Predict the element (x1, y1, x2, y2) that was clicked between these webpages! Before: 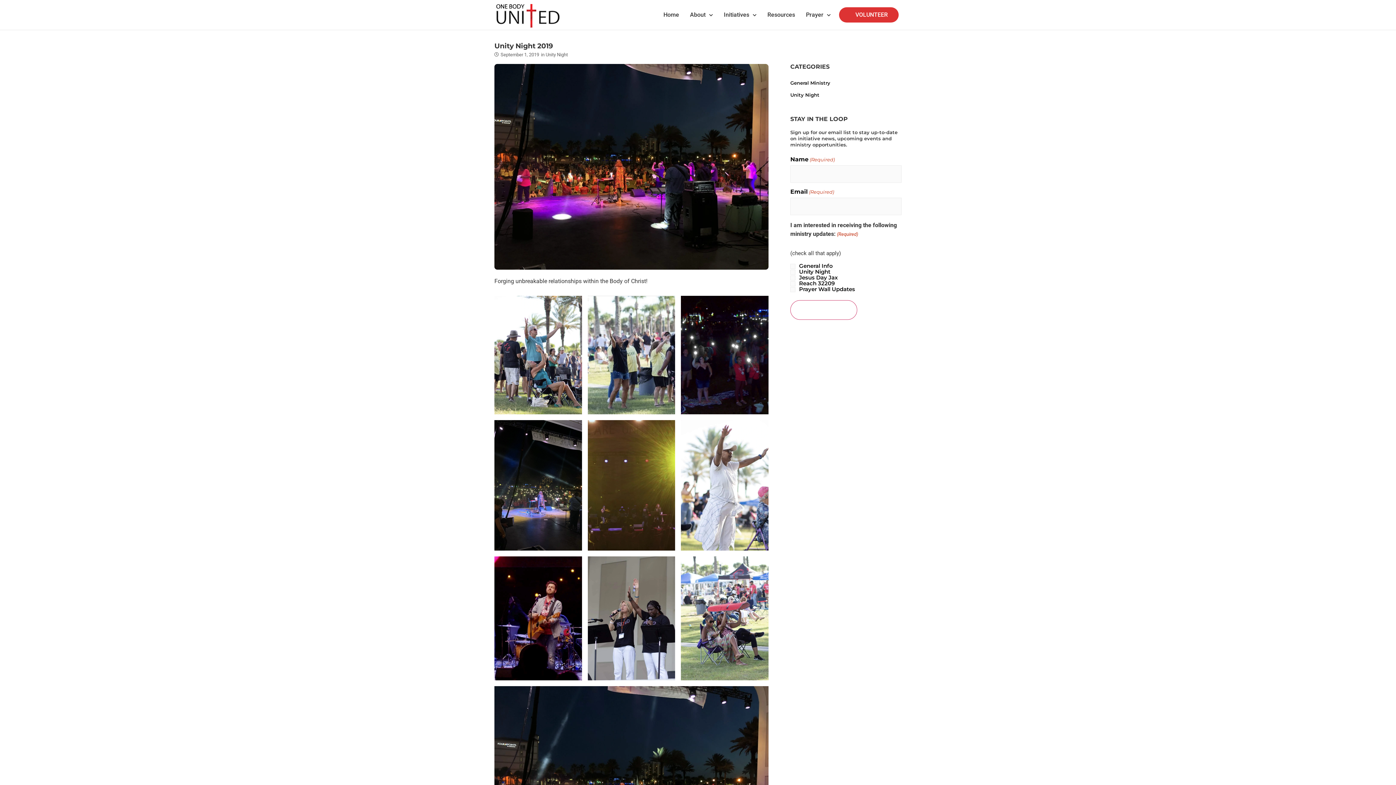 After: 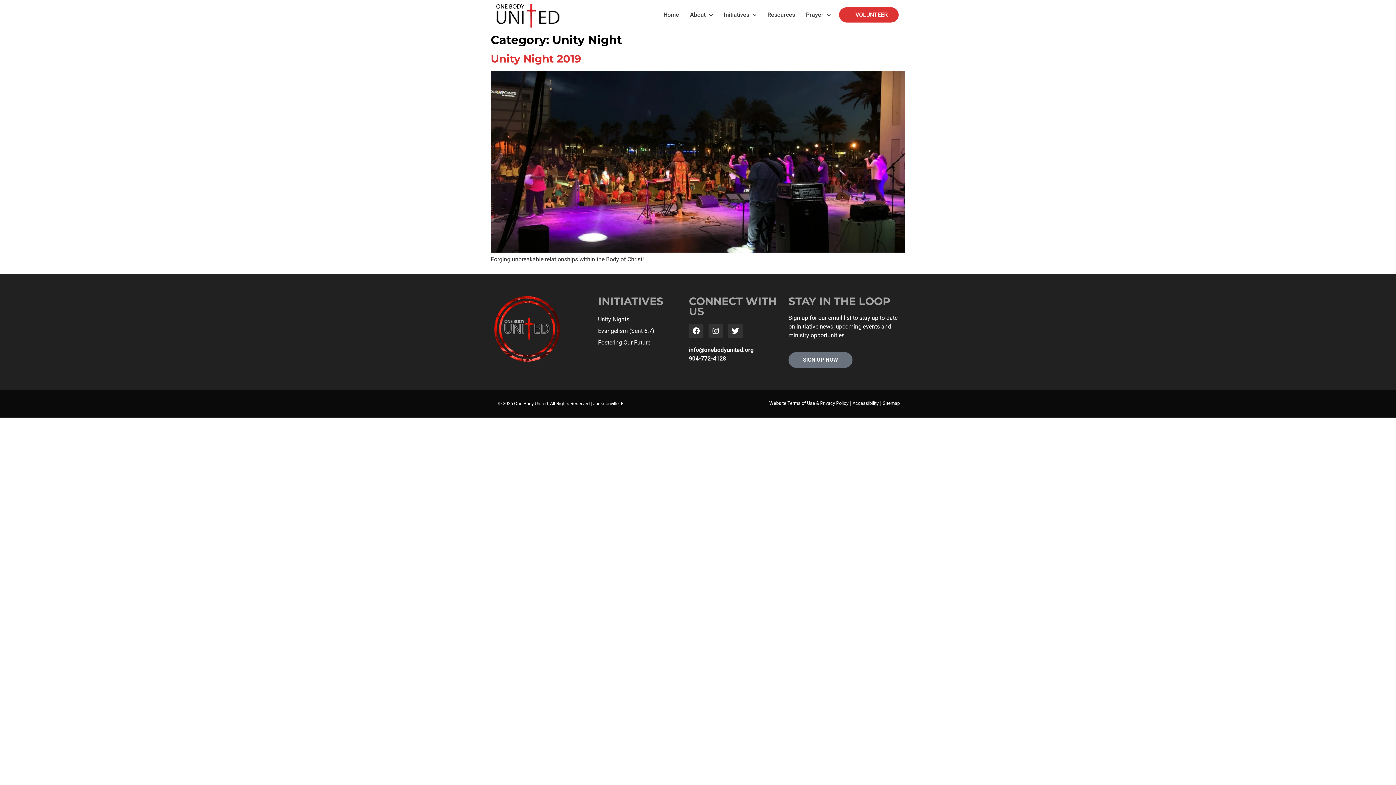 Action: label: Unity Night bbox: (545, 51, 568, 57)